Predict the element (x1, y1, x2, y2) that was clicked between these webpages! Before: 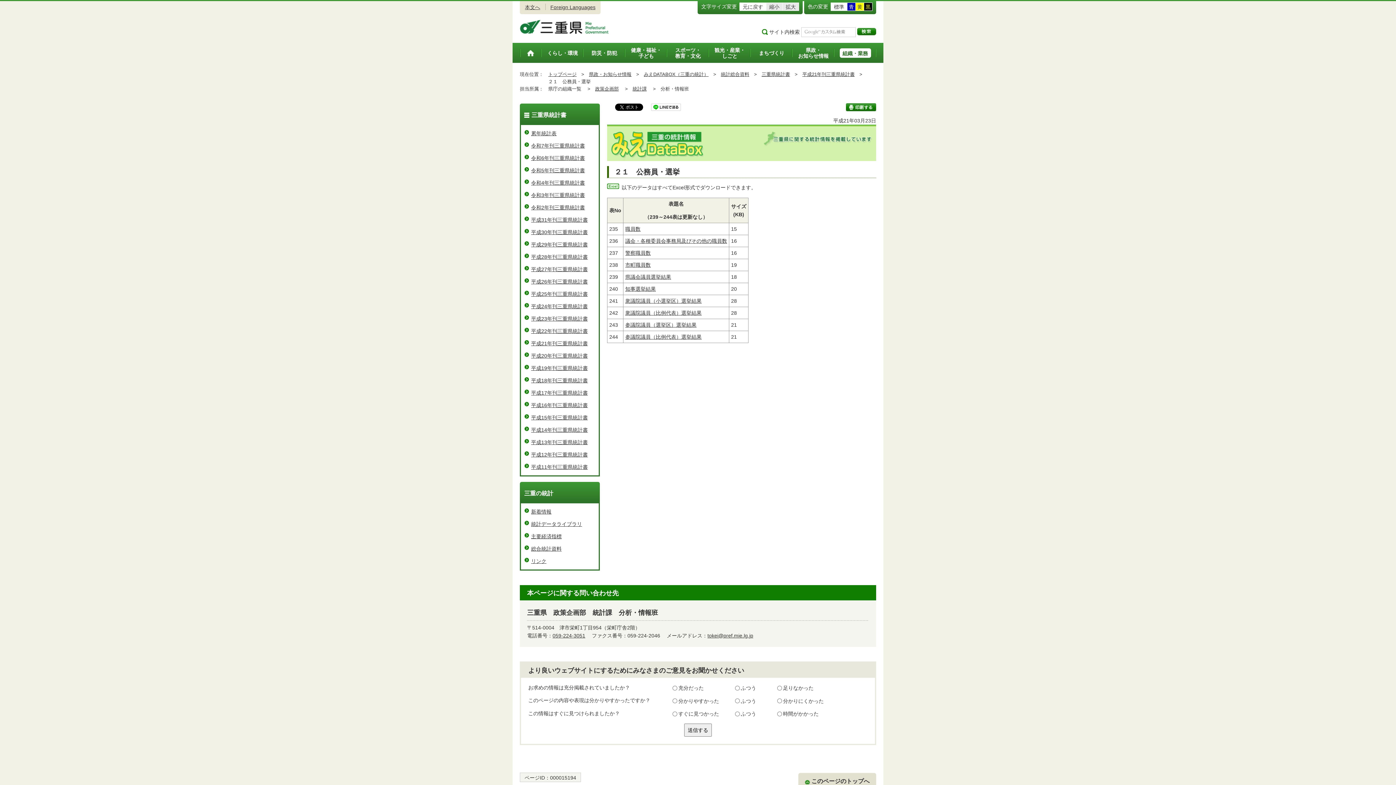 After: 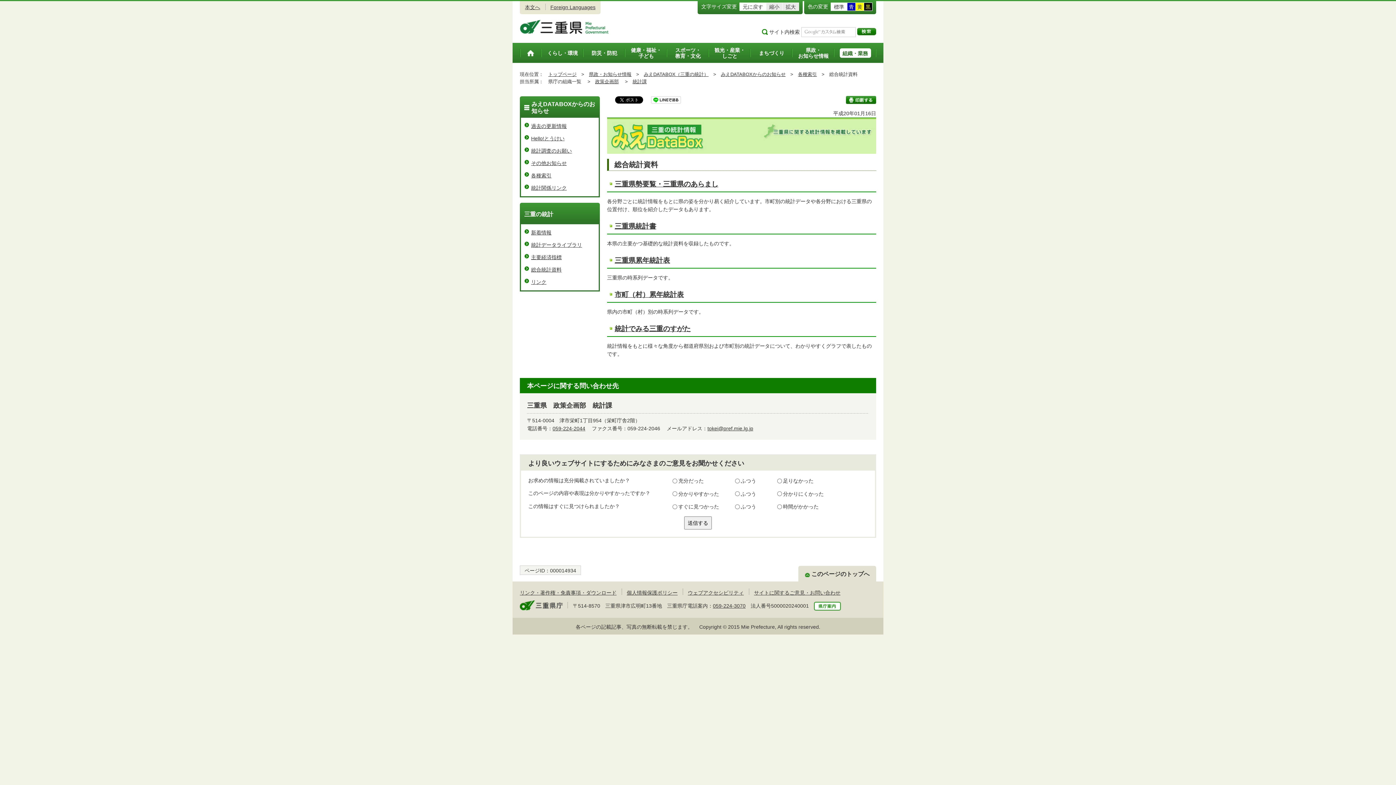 Action: label: 総合統計資料 bbox: (531, 546, 561, 552)